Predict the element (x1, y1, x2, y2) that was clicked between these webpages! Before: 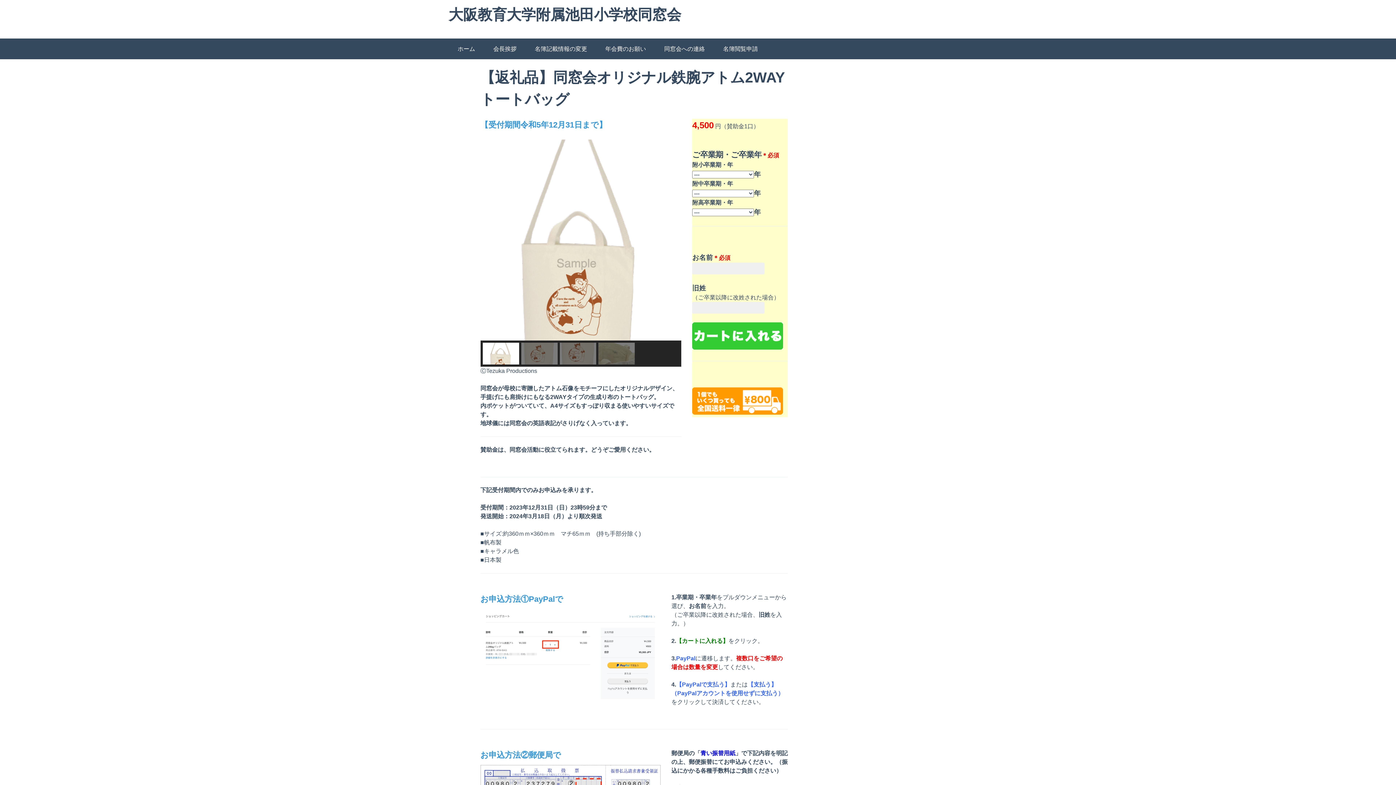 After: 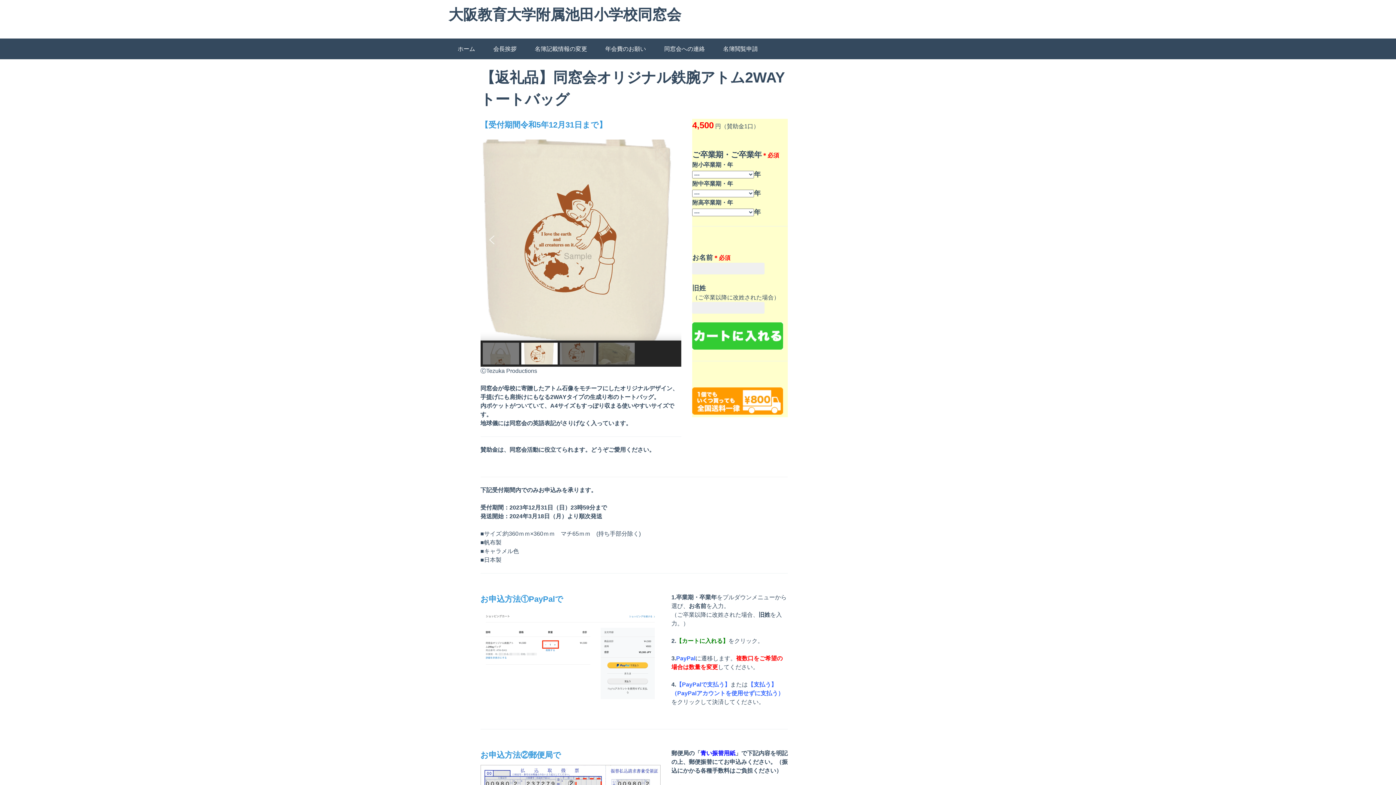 Action: label: th_atombag_close bbox: (521, 342, 557, 364)